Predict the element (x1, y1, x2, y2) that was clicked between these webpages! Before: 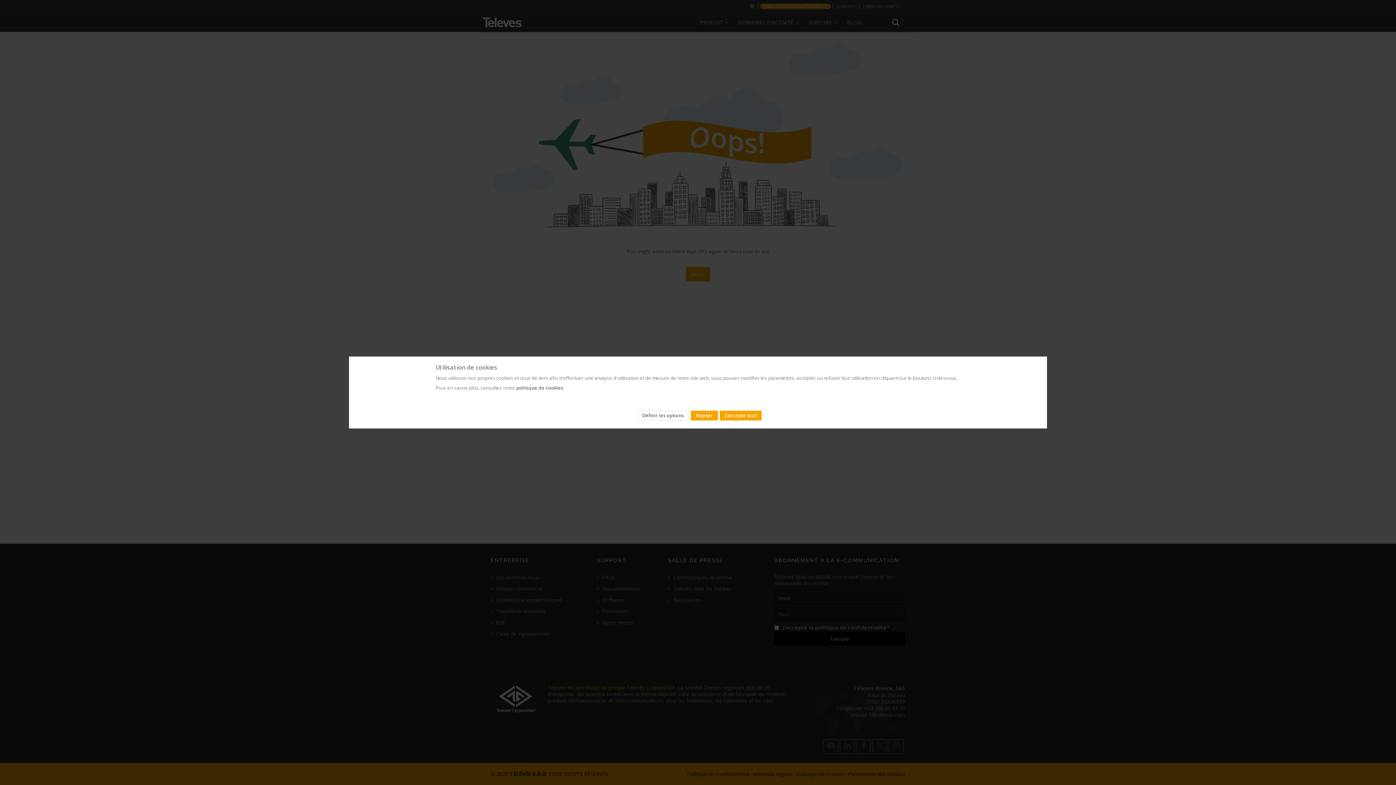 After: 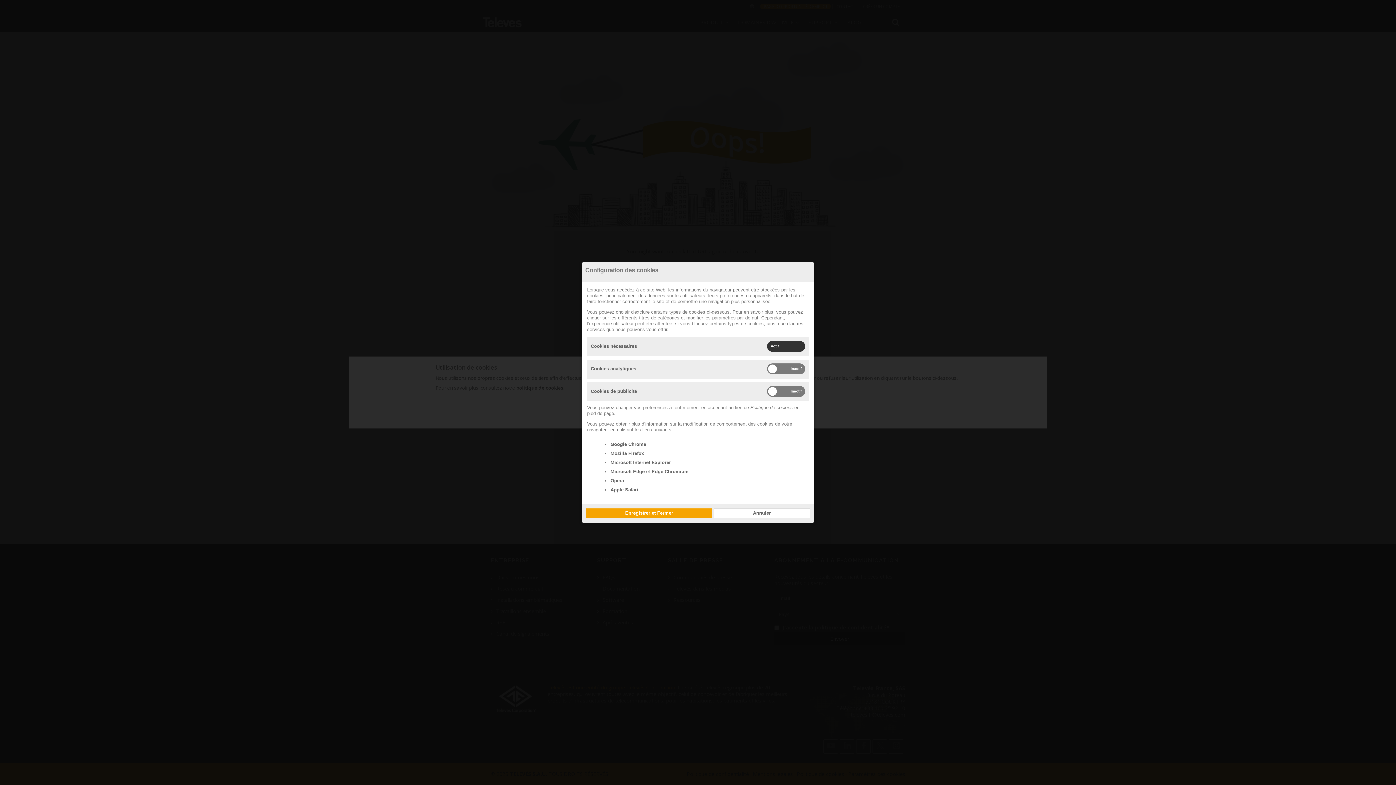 Action: label: Définir les options bbox: (637, 410, 689, 420)